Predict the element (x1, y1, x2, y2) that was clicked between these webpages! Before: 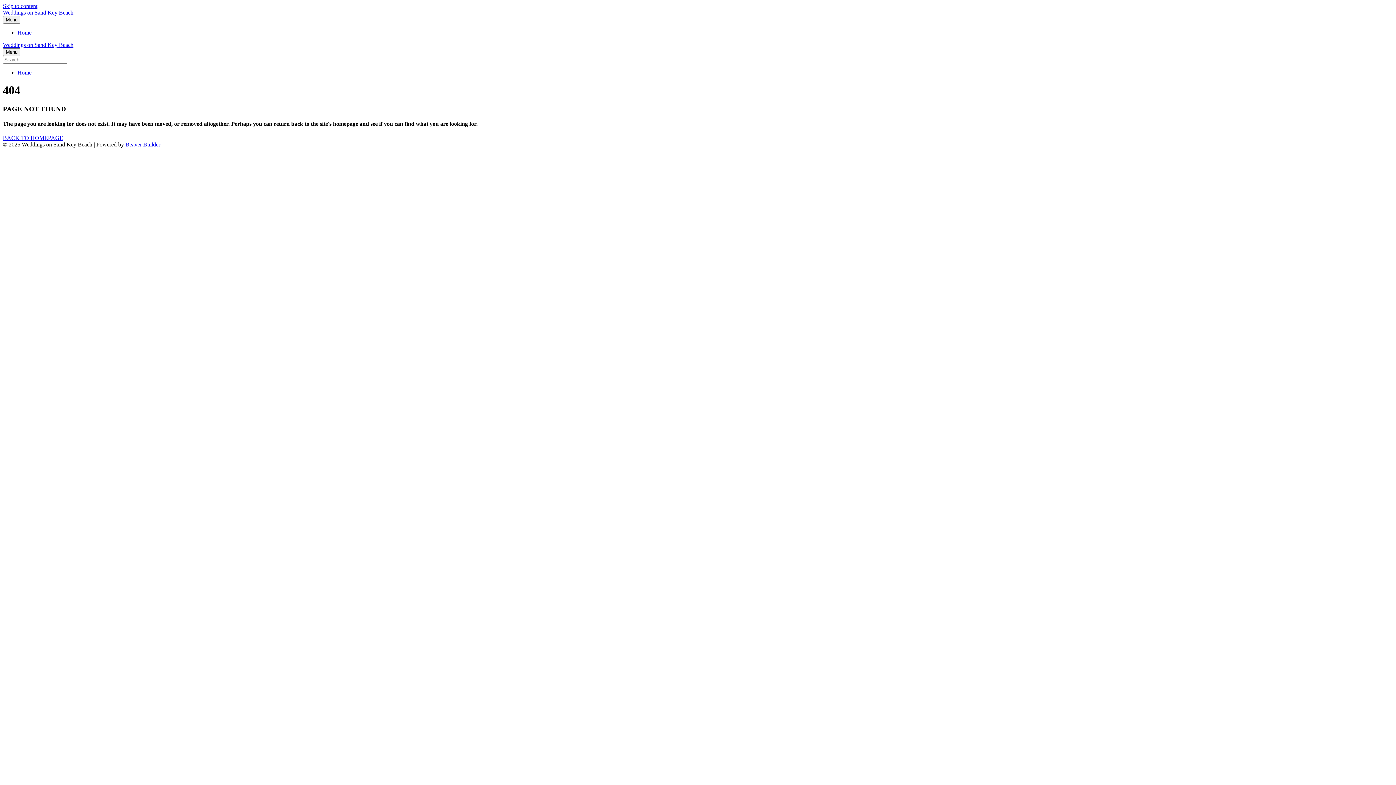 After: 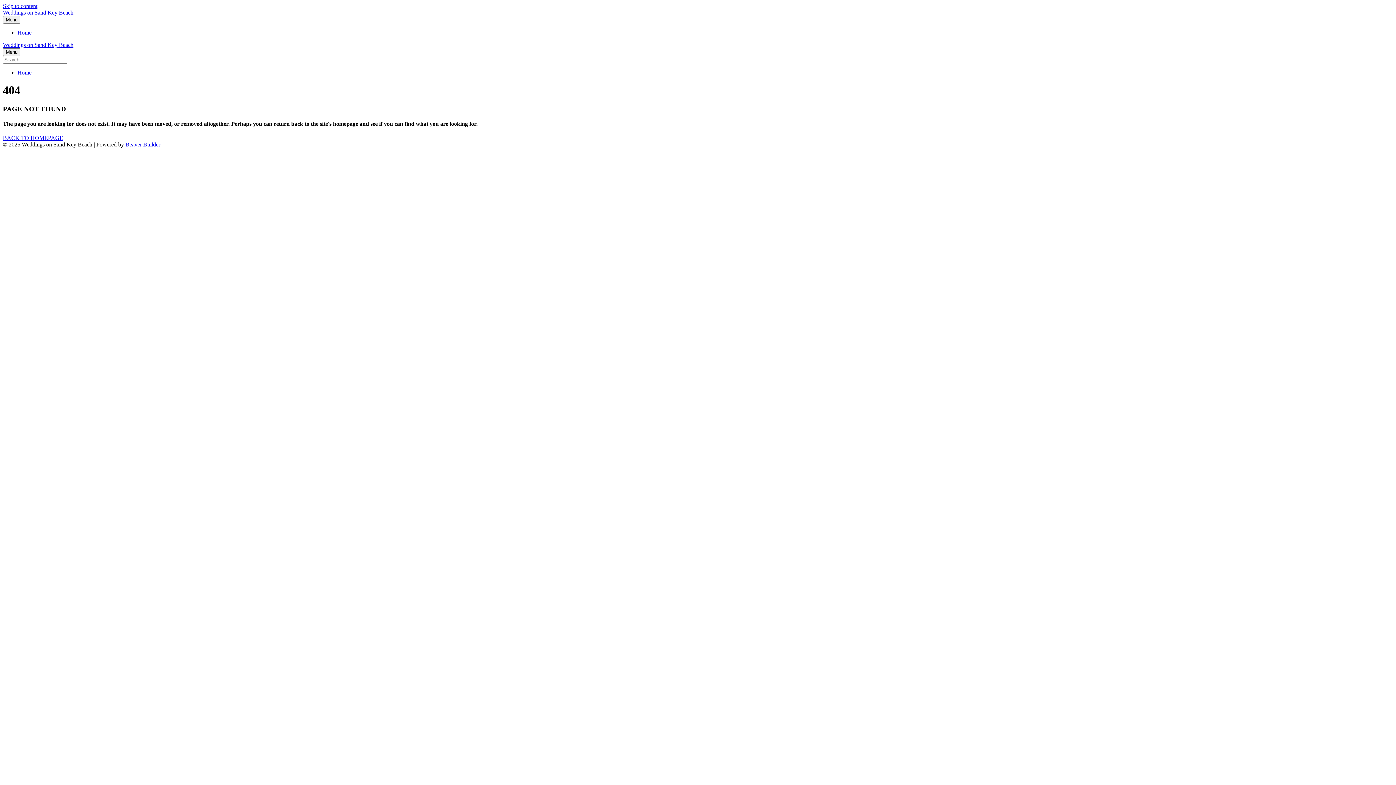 Action: label: Beaver Builder bbox: (125, 141, 160, 147)